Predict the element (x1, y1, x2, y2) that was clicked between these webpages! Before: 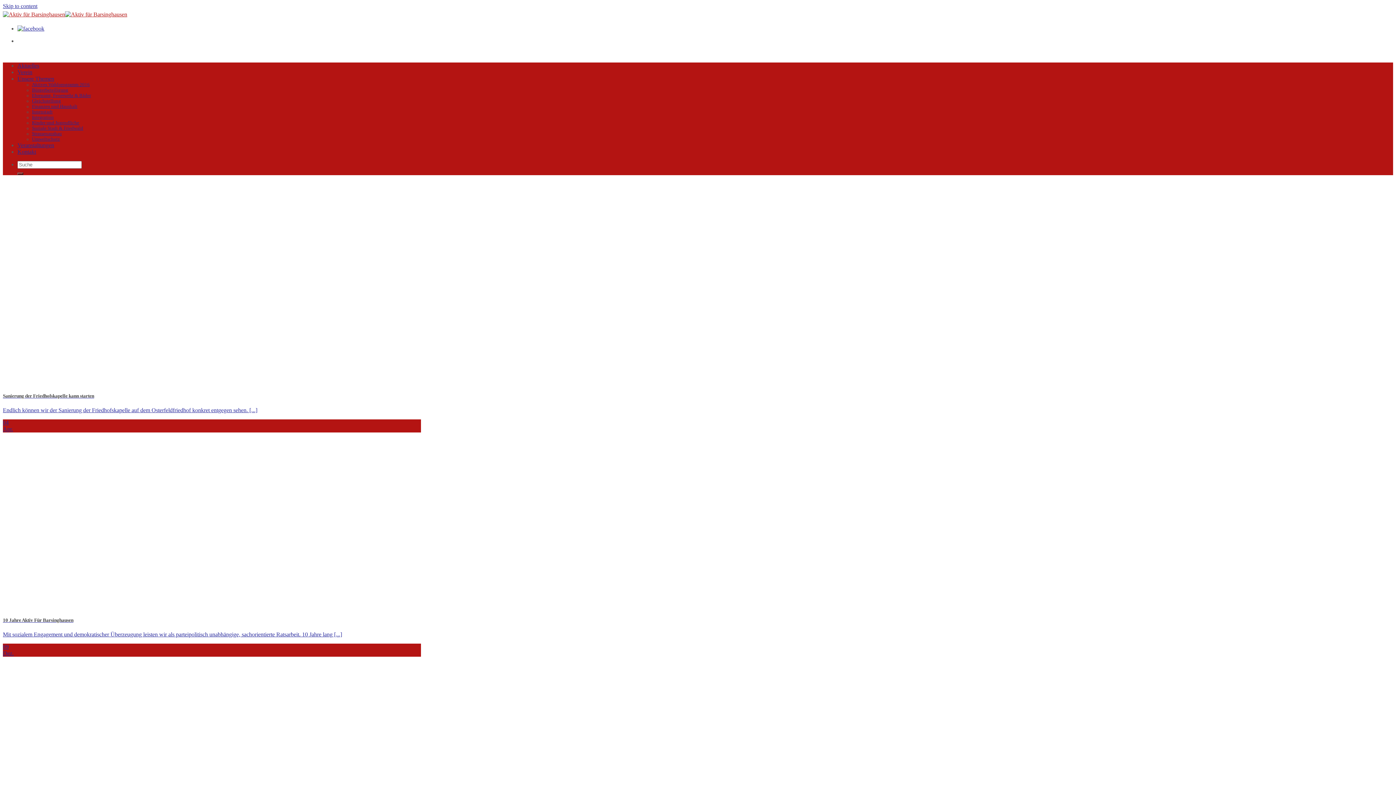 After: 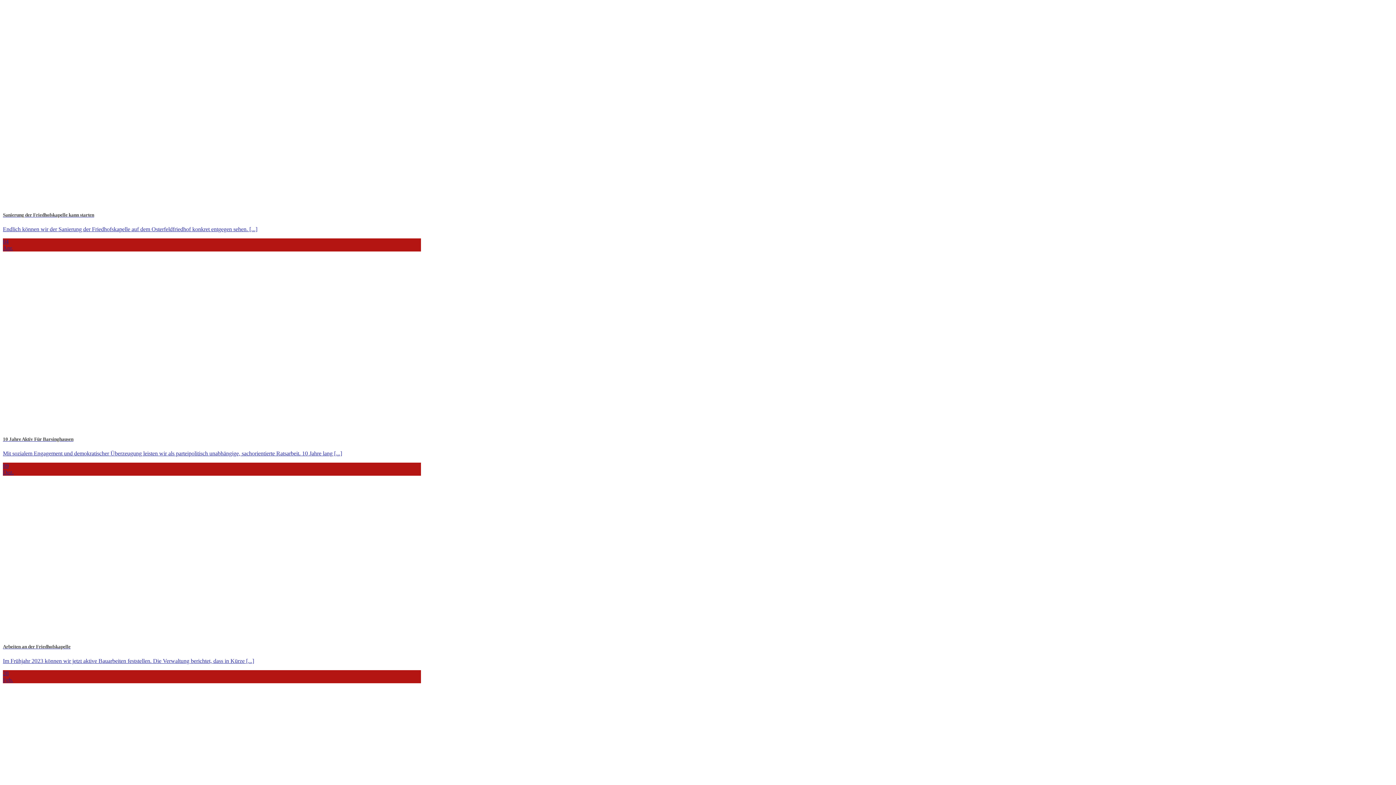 Action: label: Skip to content bbox: (2, 2, 37, 9)